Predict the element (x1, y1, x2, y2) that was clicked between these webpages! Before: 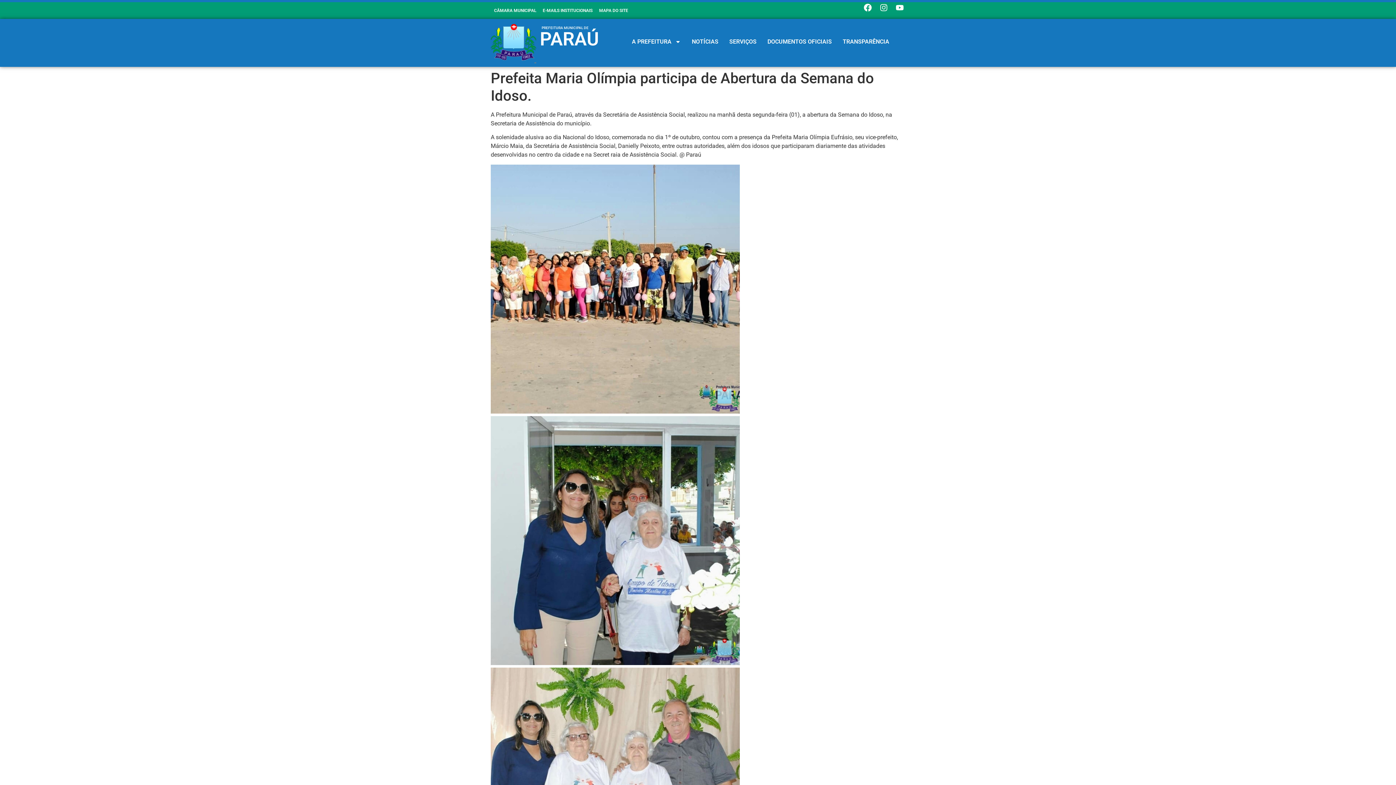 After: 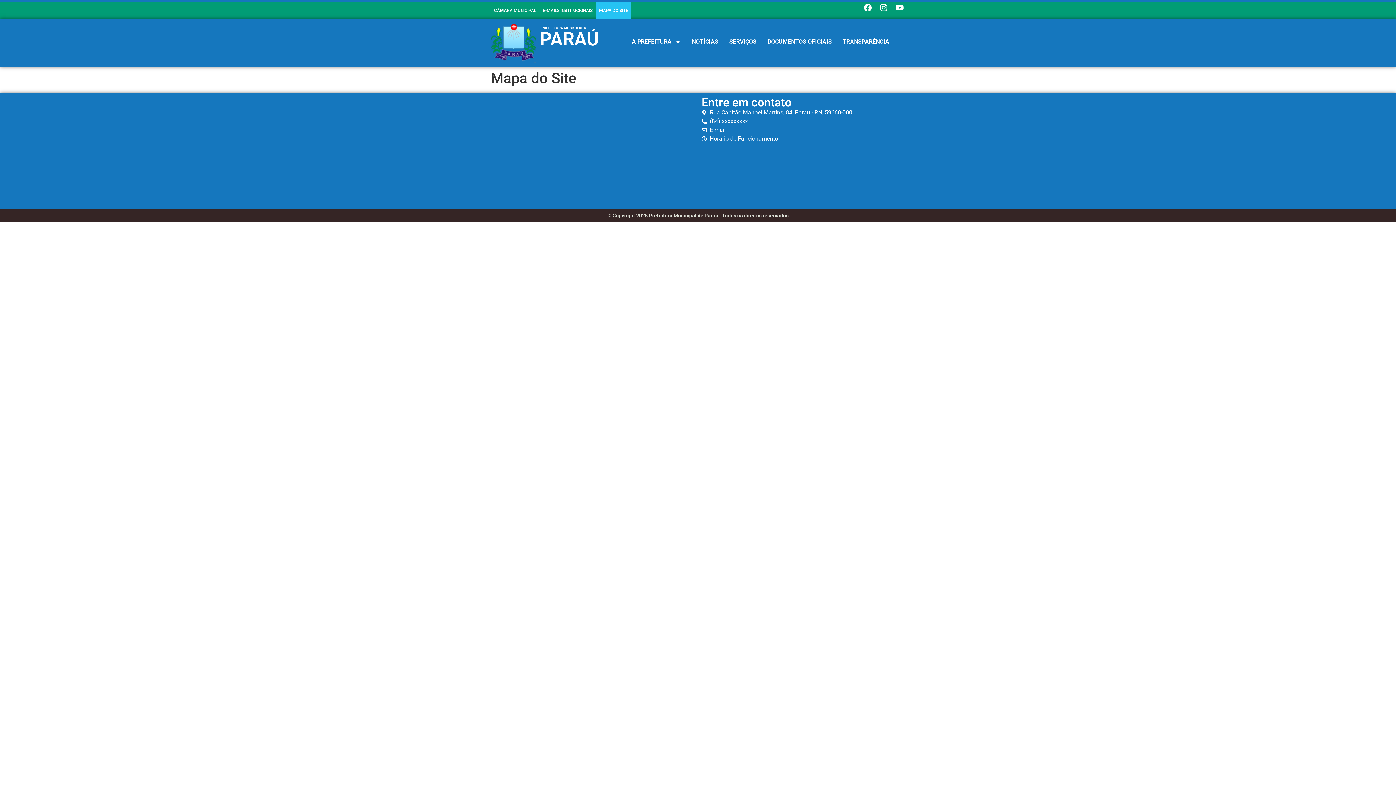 Action: label: MAPA DO SITE bbox: (596, 2, 631, 18)